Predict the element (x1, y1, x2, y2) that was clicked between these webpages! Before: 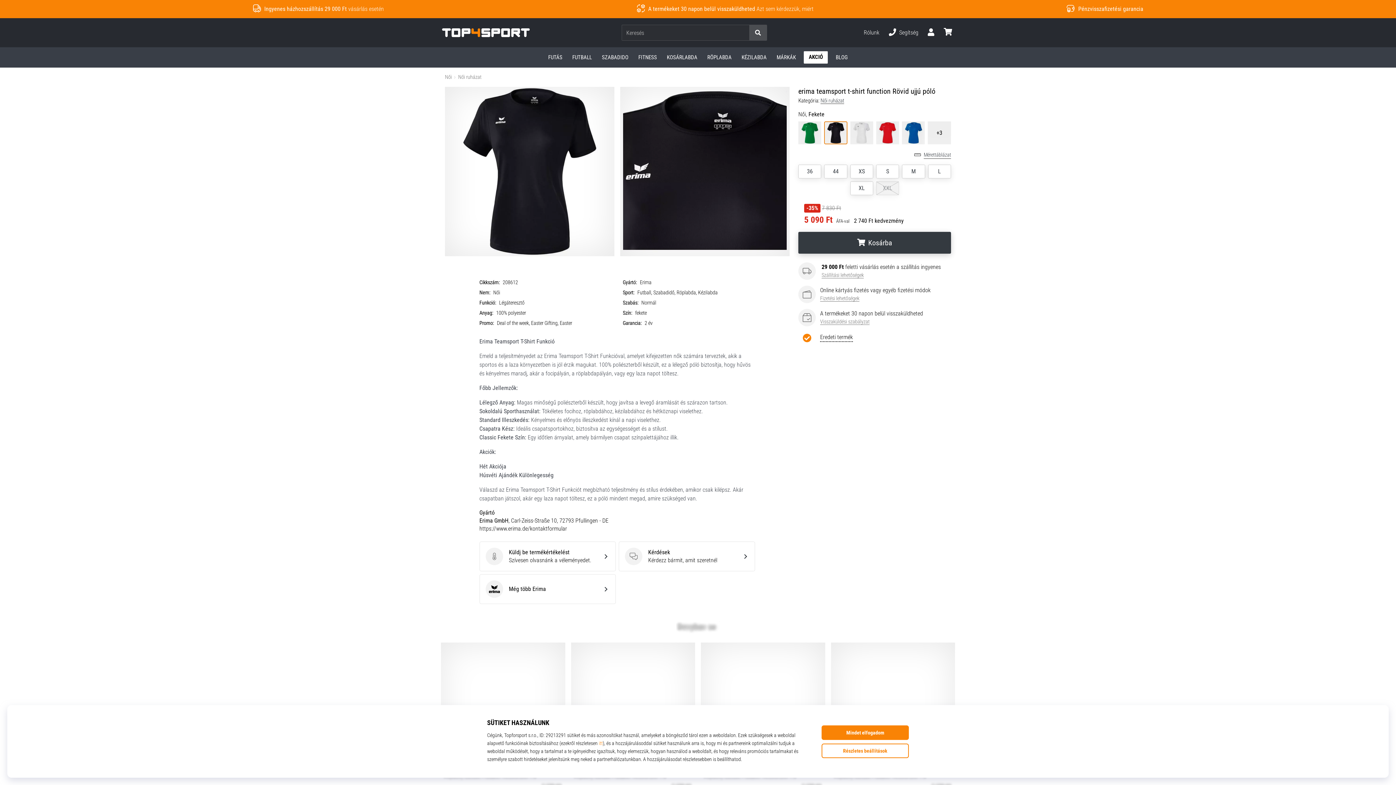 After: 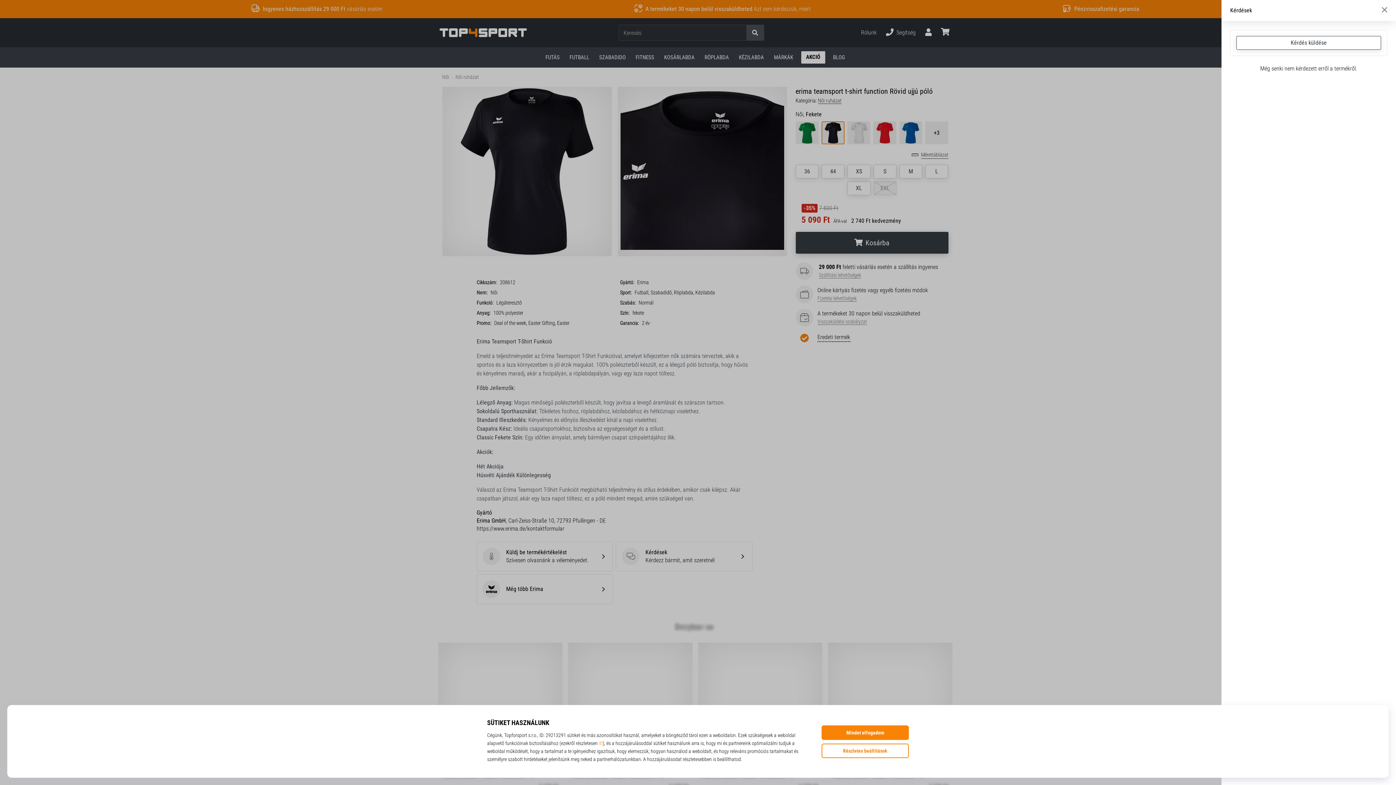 Action: label: Kérdések
Kérdések
Kérdezz bármit, amit szeretnél bbox: (618, 541, 755, 571)